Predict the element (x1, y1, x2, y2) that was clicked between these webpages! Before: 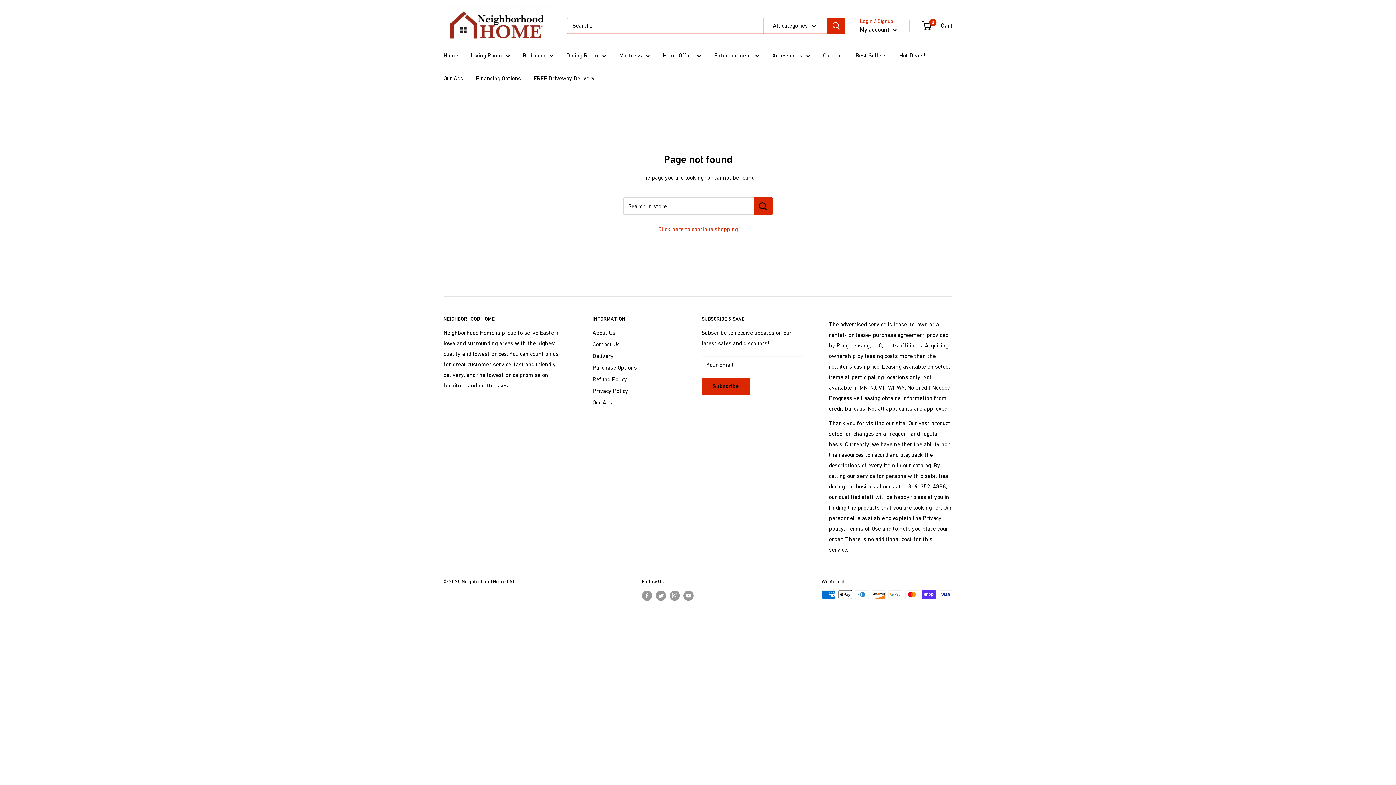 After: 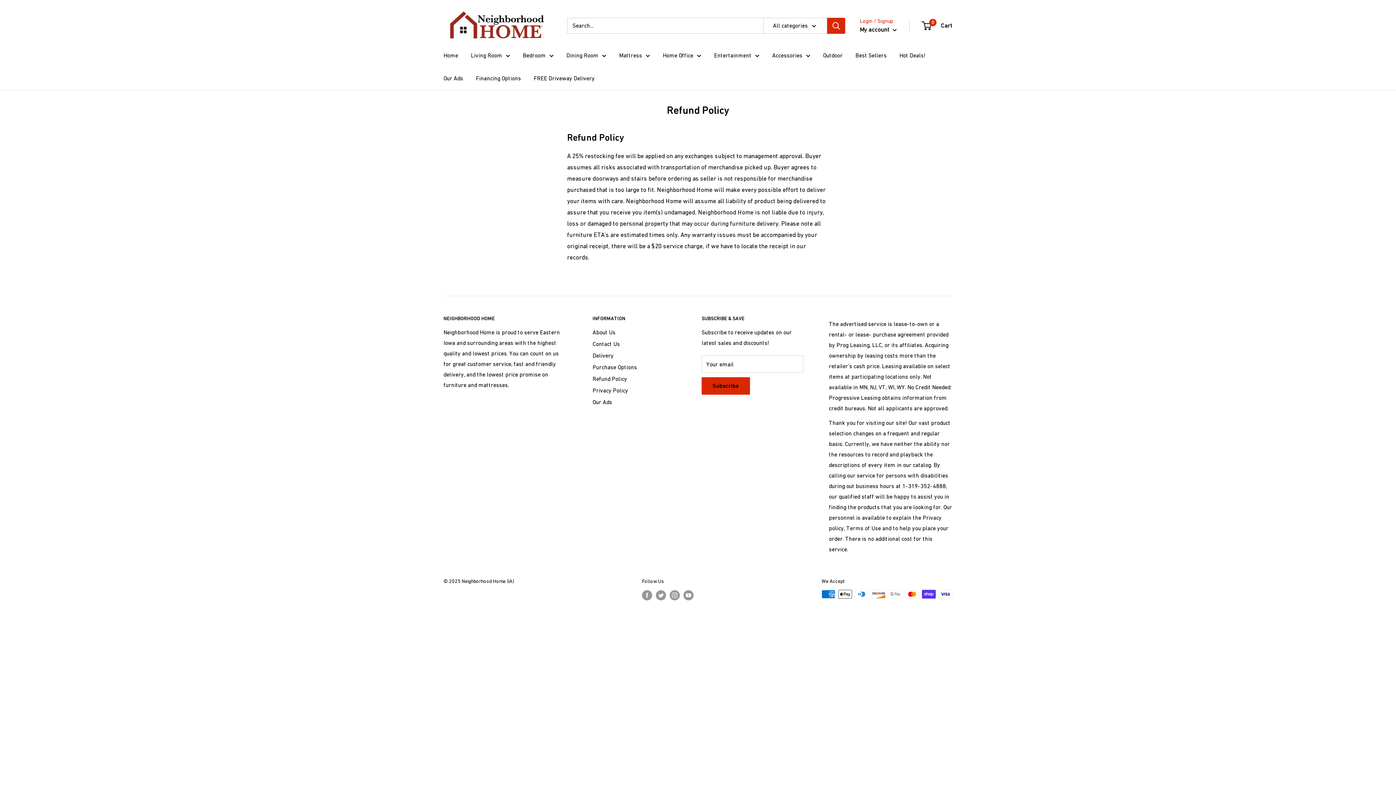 Action: bbox: (592, 373, 676, 385) label: Refund Policy